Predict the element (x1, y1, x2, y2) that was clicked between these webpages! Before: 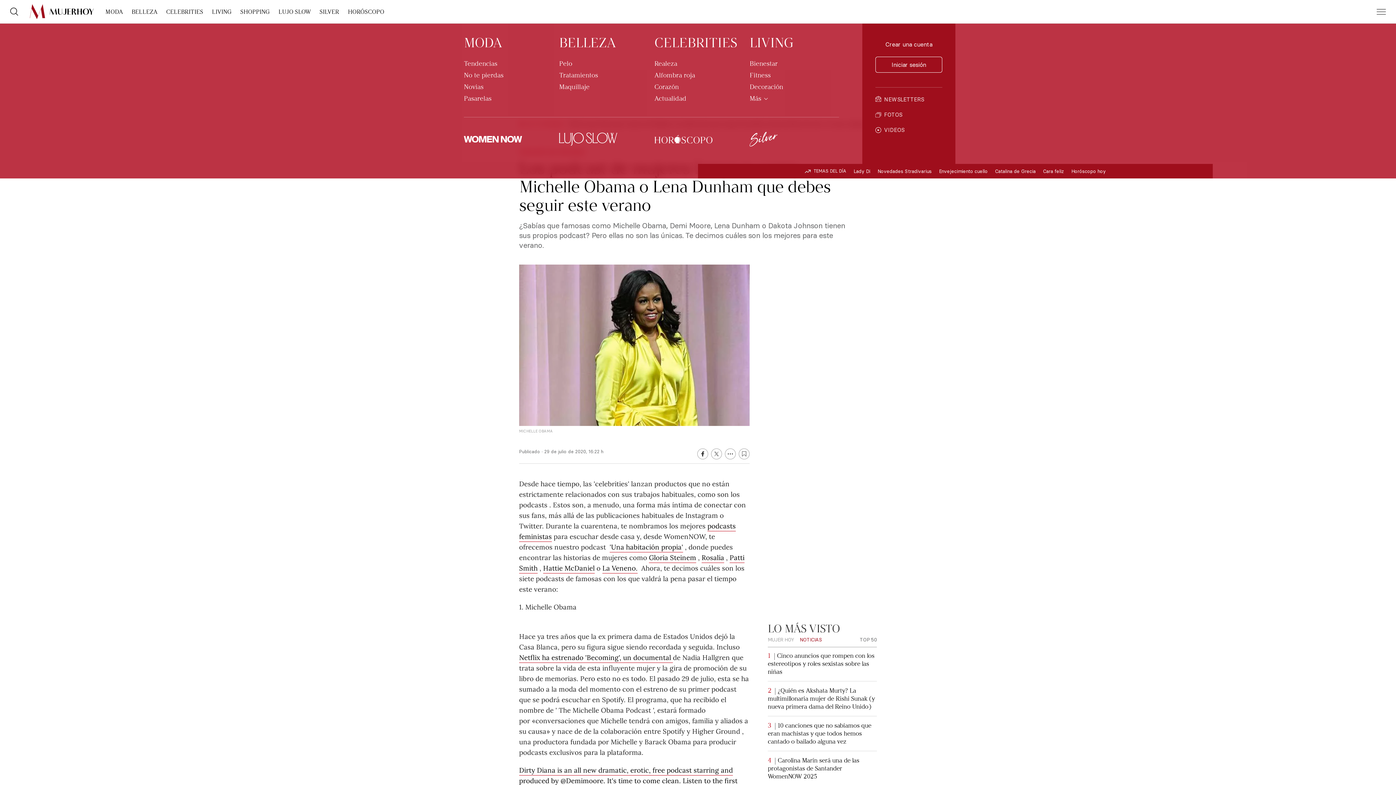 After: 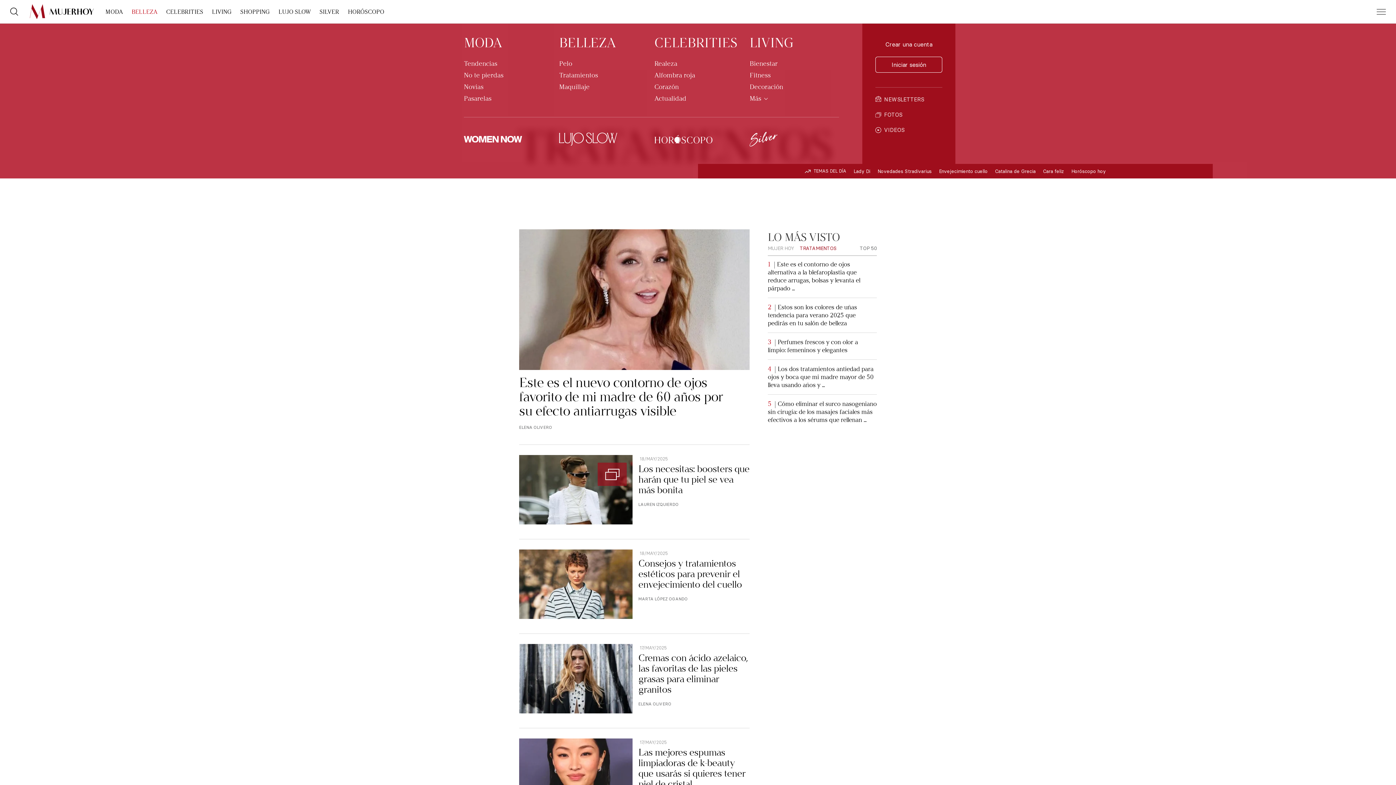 Action: label: Tratamientos bbox: (559, 71, 648, 79)